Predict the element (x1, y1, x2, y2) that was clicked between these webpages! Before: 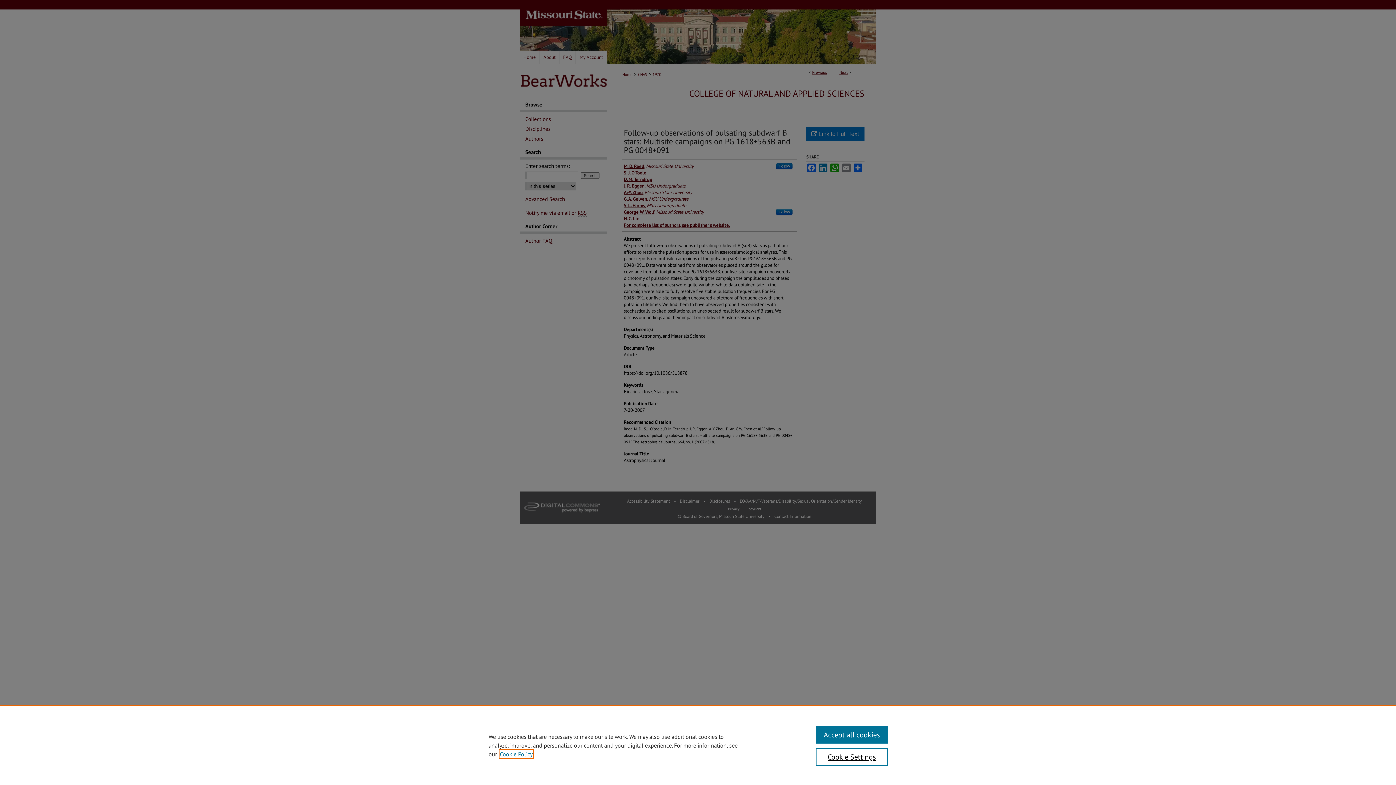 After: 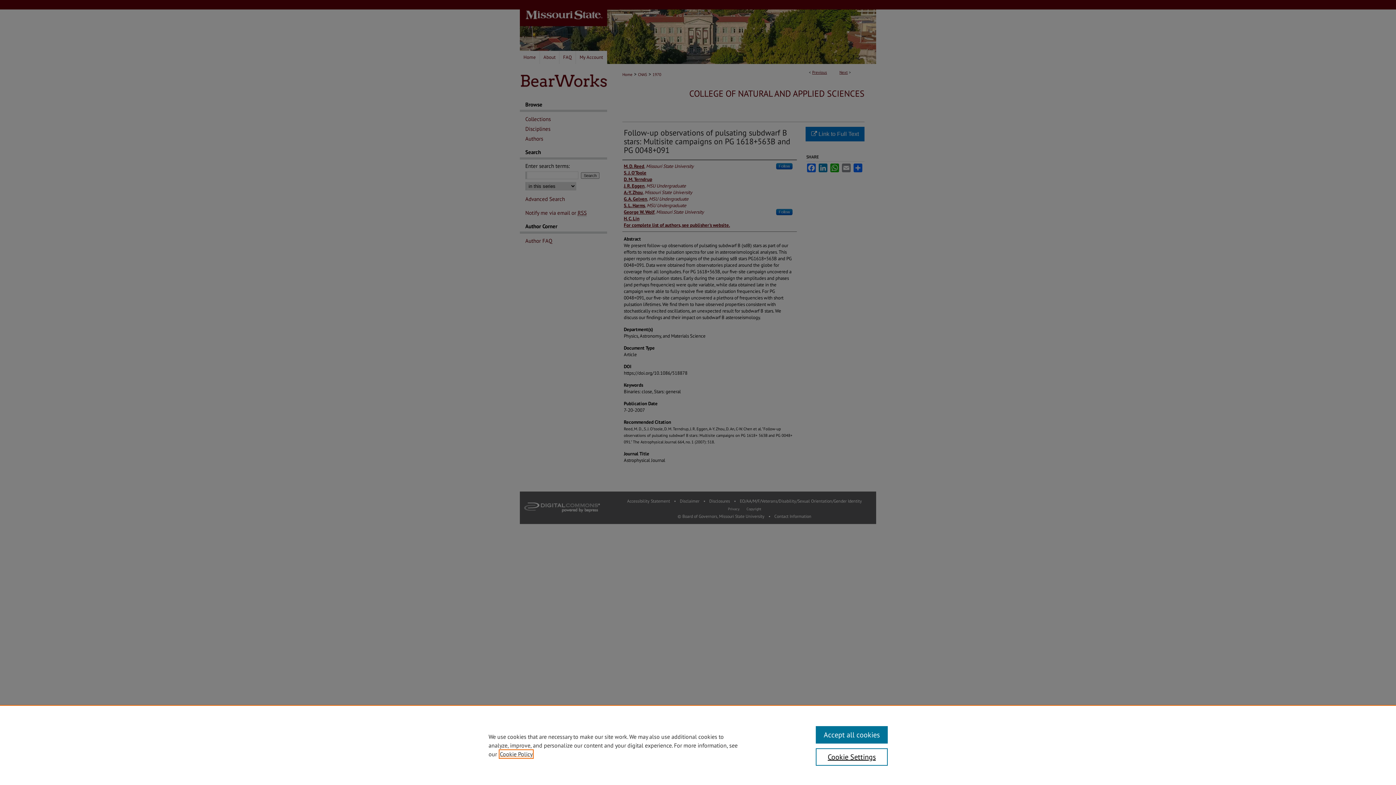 Action: bbox: (500, 750, 532, 758) label: , opens in a new tab